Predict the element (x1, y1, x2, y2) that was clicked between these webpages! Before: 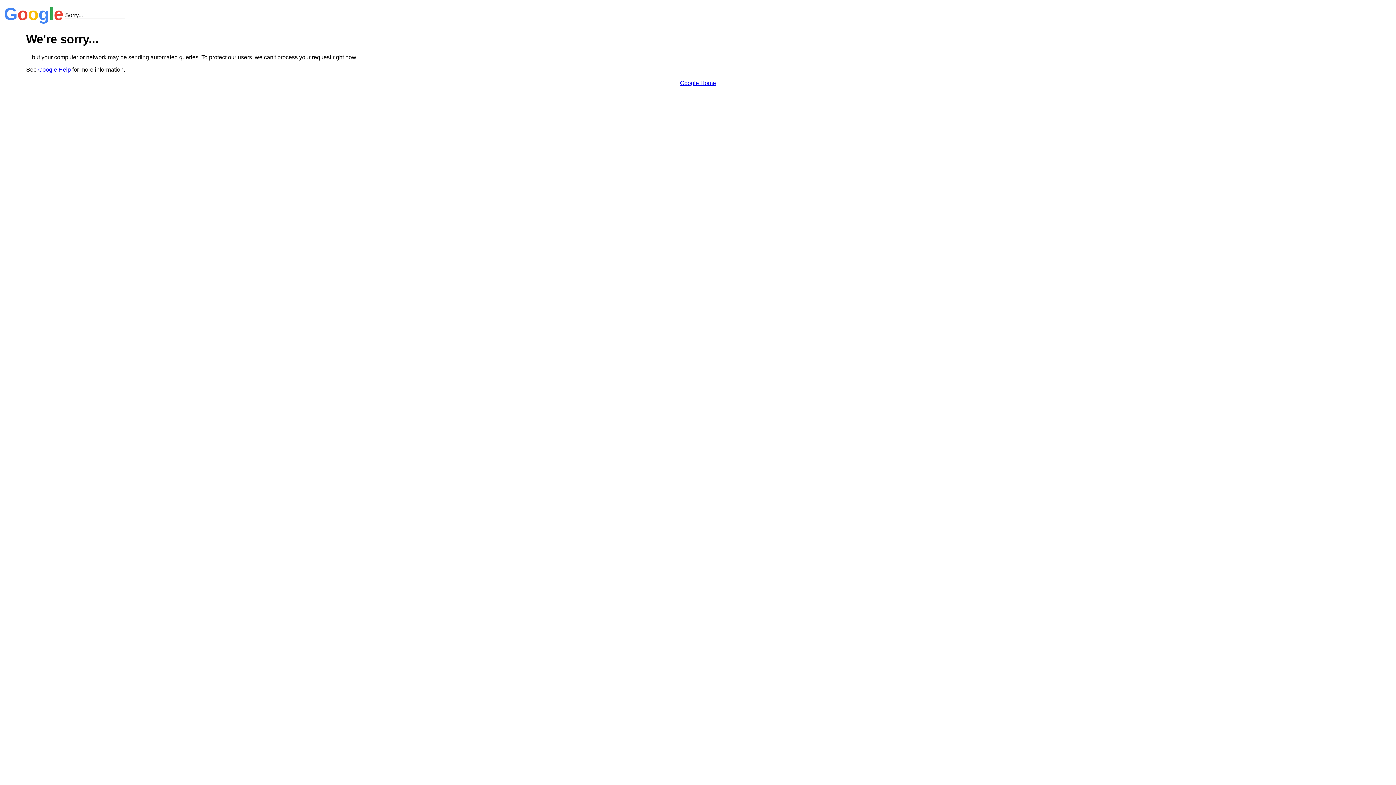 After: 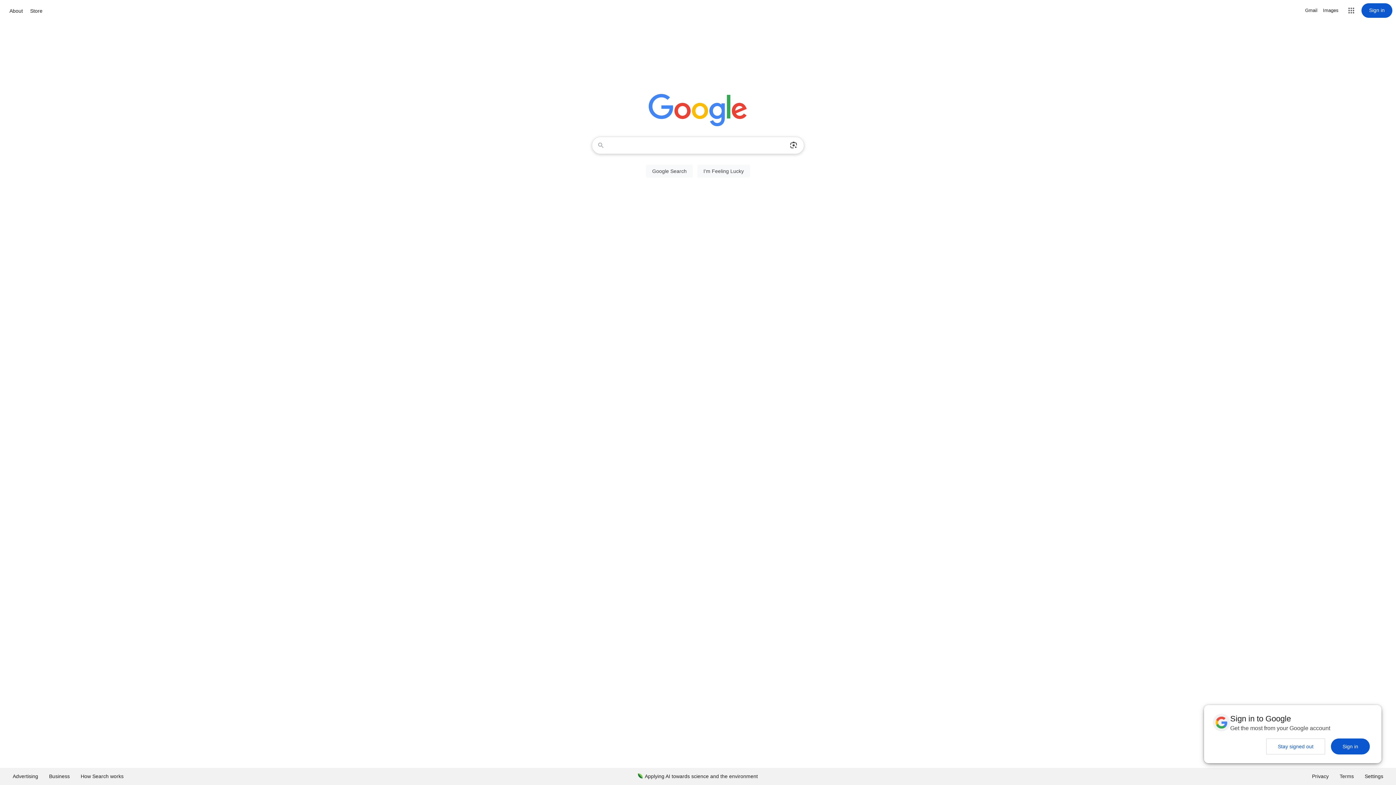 Action: bbox: (680, 79, 716, 86) label: Google Home